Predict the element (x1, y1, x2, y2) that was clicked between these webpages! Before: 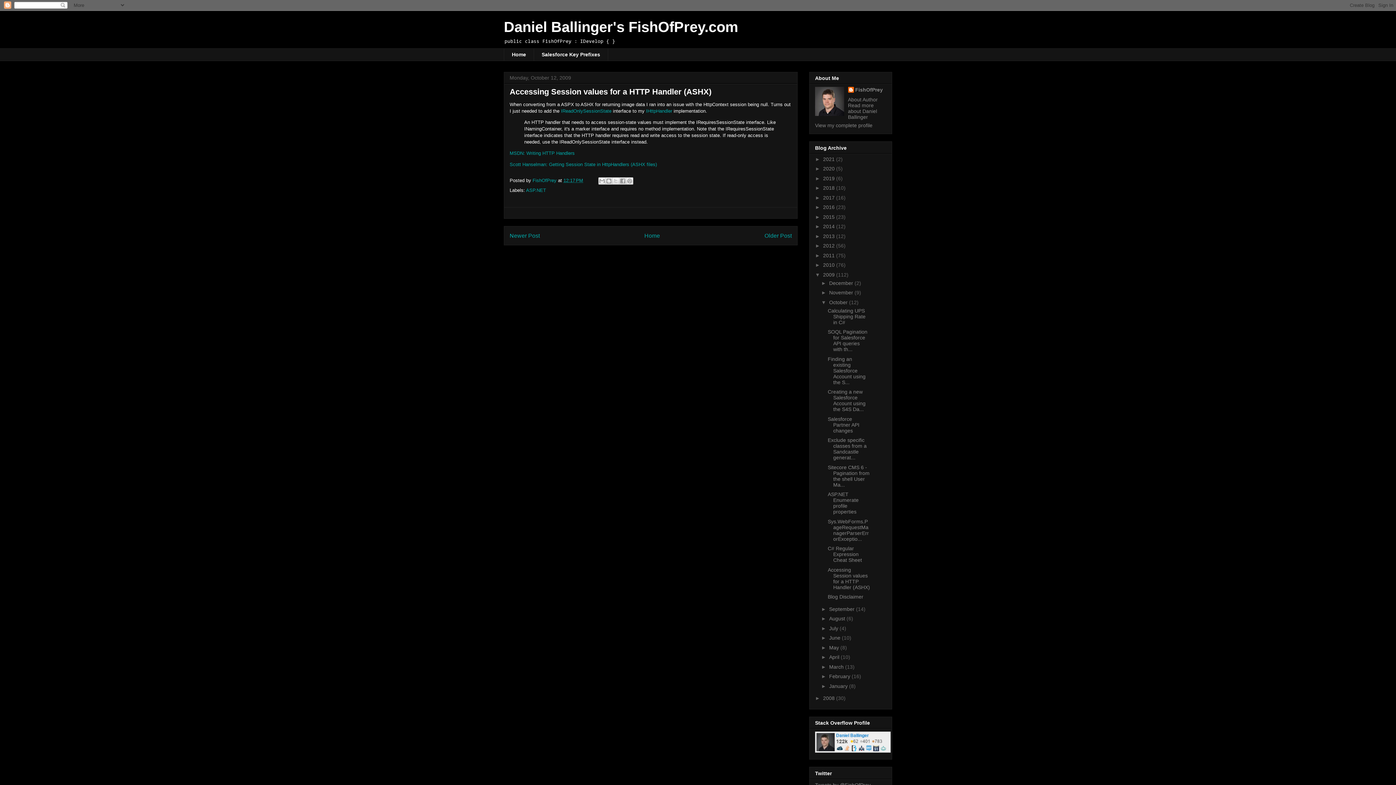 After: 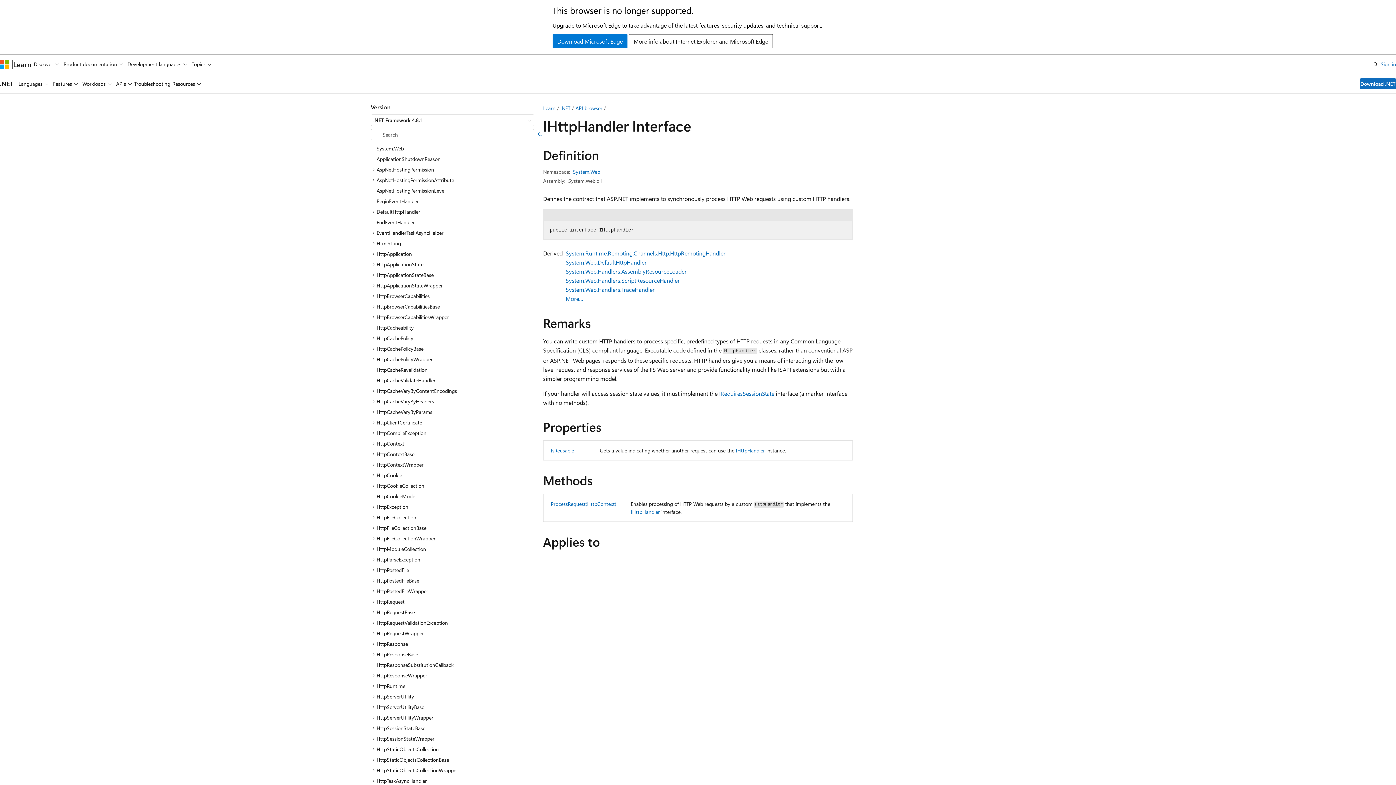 Action: label: IHttpHandler bbox: (646, 108, 672, 113)